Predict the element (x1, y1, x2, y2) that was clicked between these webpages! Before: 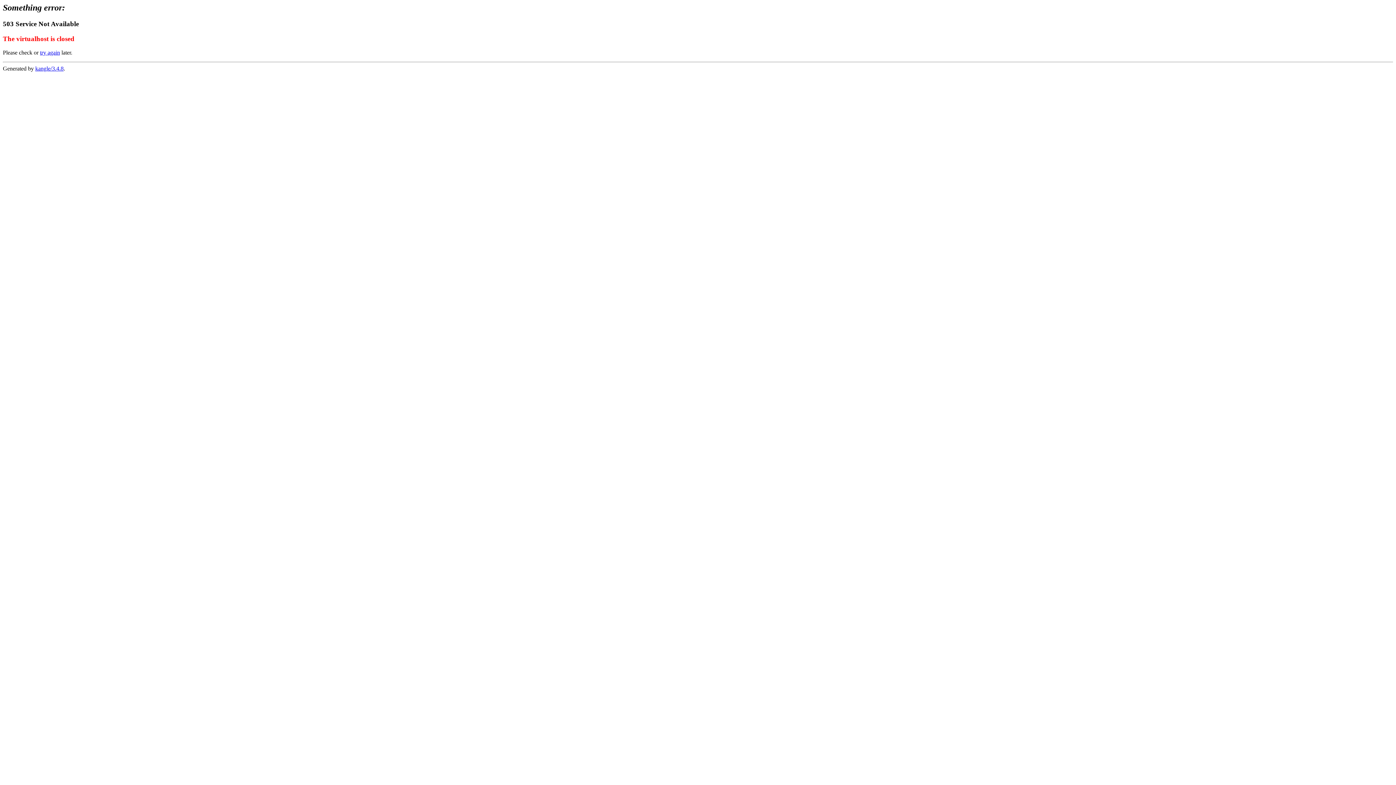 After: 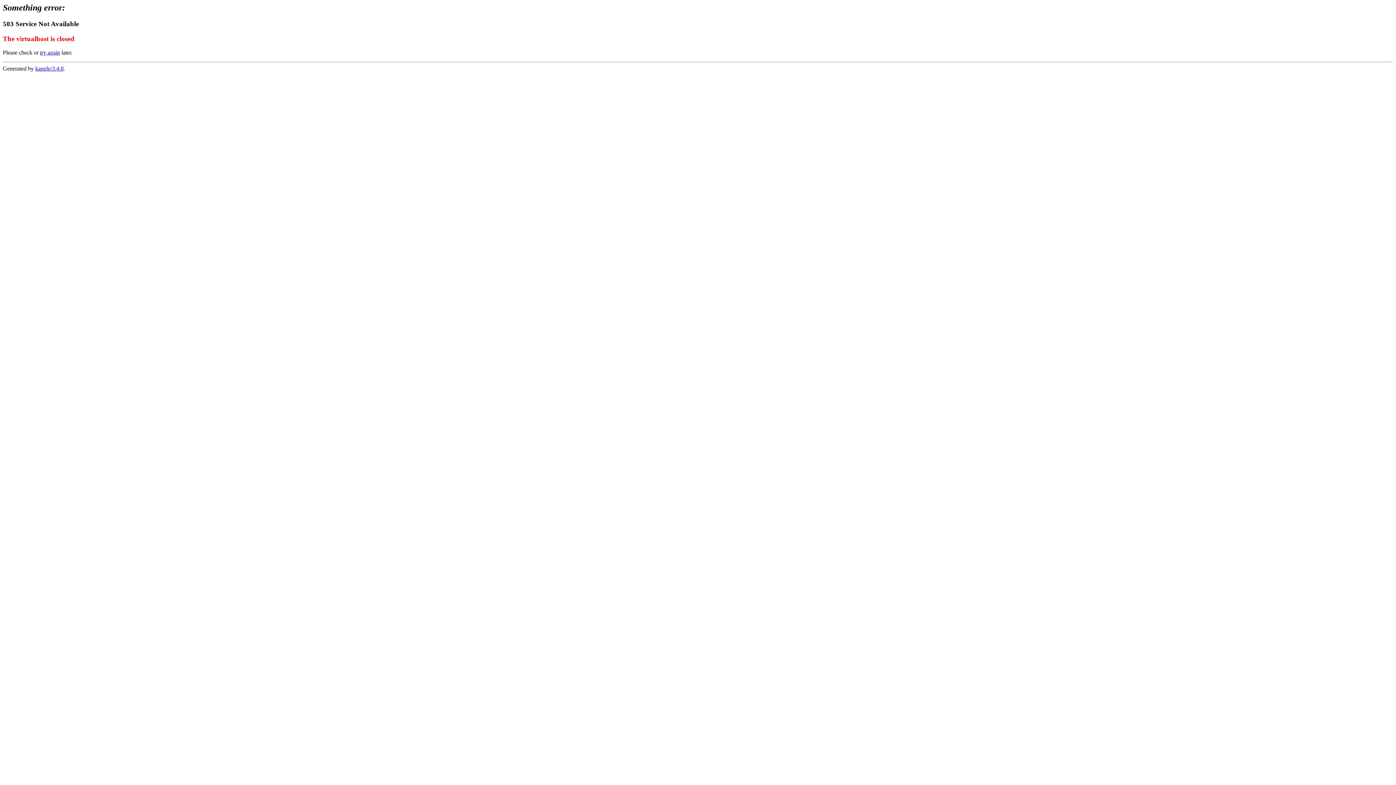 Action: bbox: (35, 65, 63, 71) label: kangle/3.4.8